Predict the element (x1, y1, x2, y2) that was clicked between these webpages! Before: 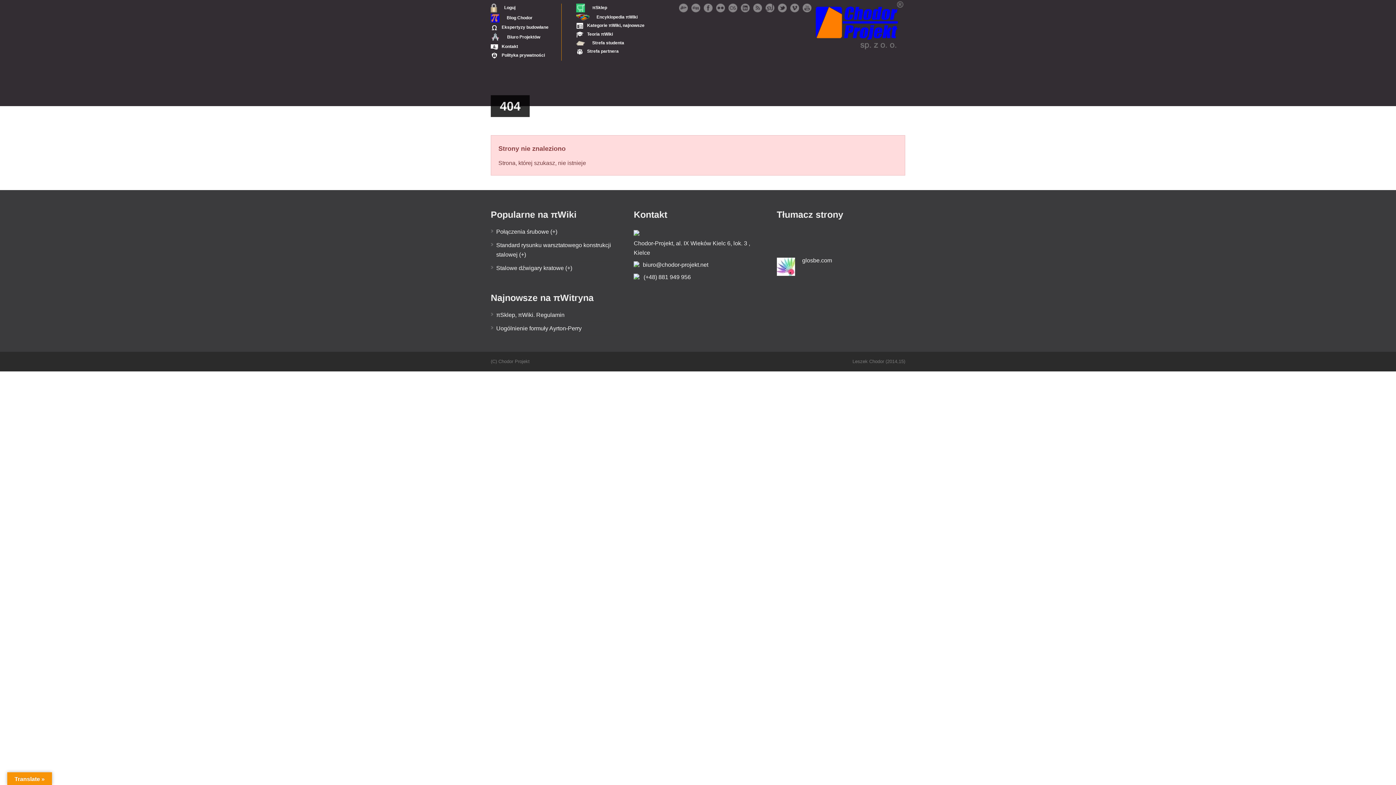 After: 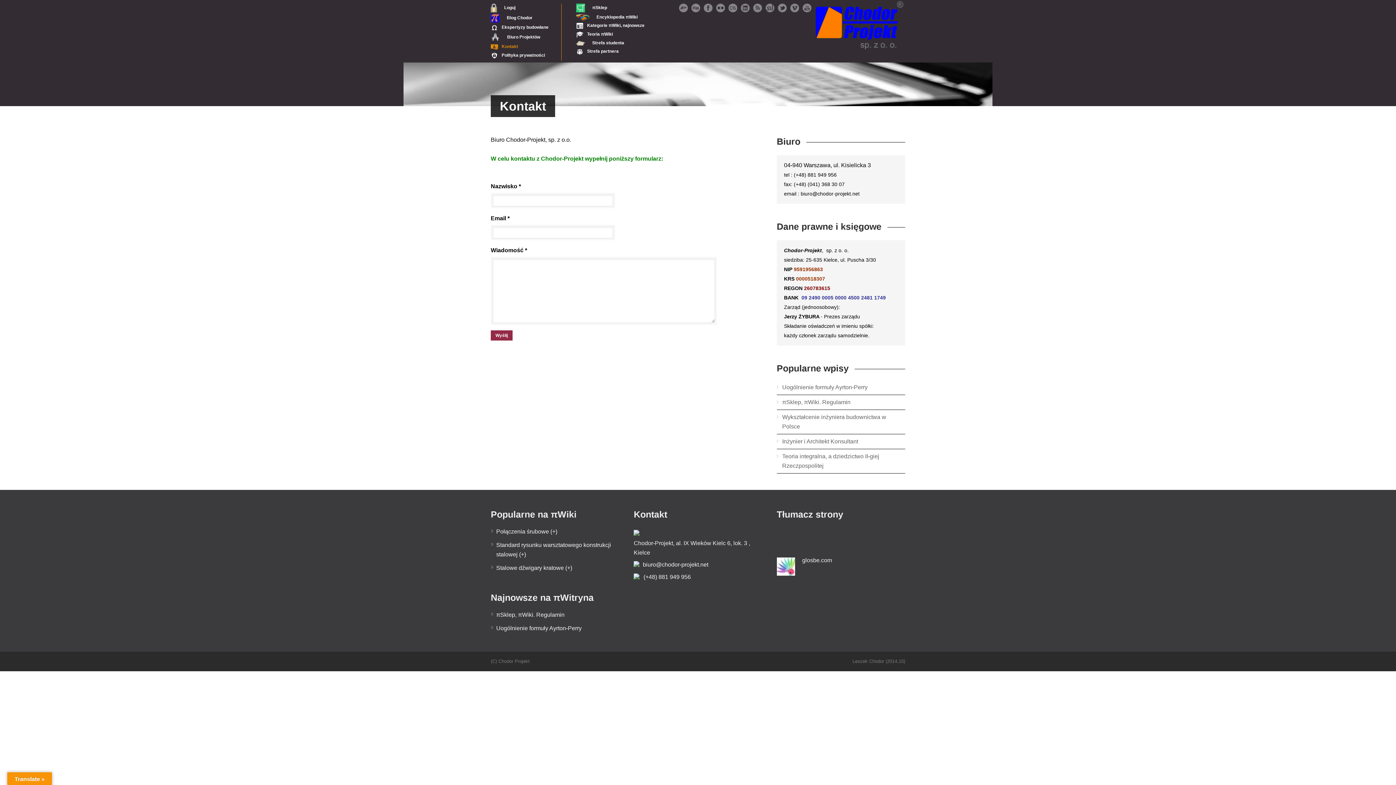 Action: bbox: (490, 44, 518, 49) label: Kontakt